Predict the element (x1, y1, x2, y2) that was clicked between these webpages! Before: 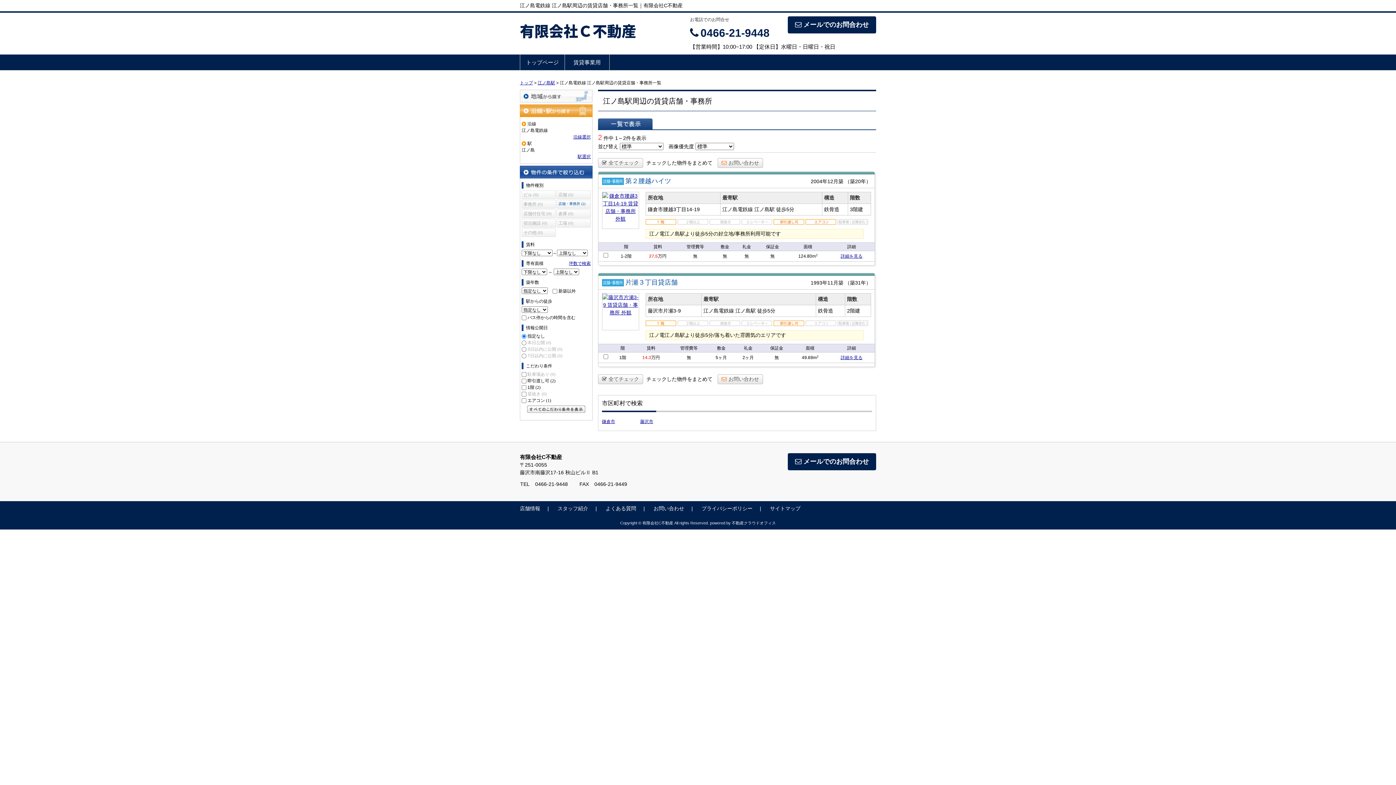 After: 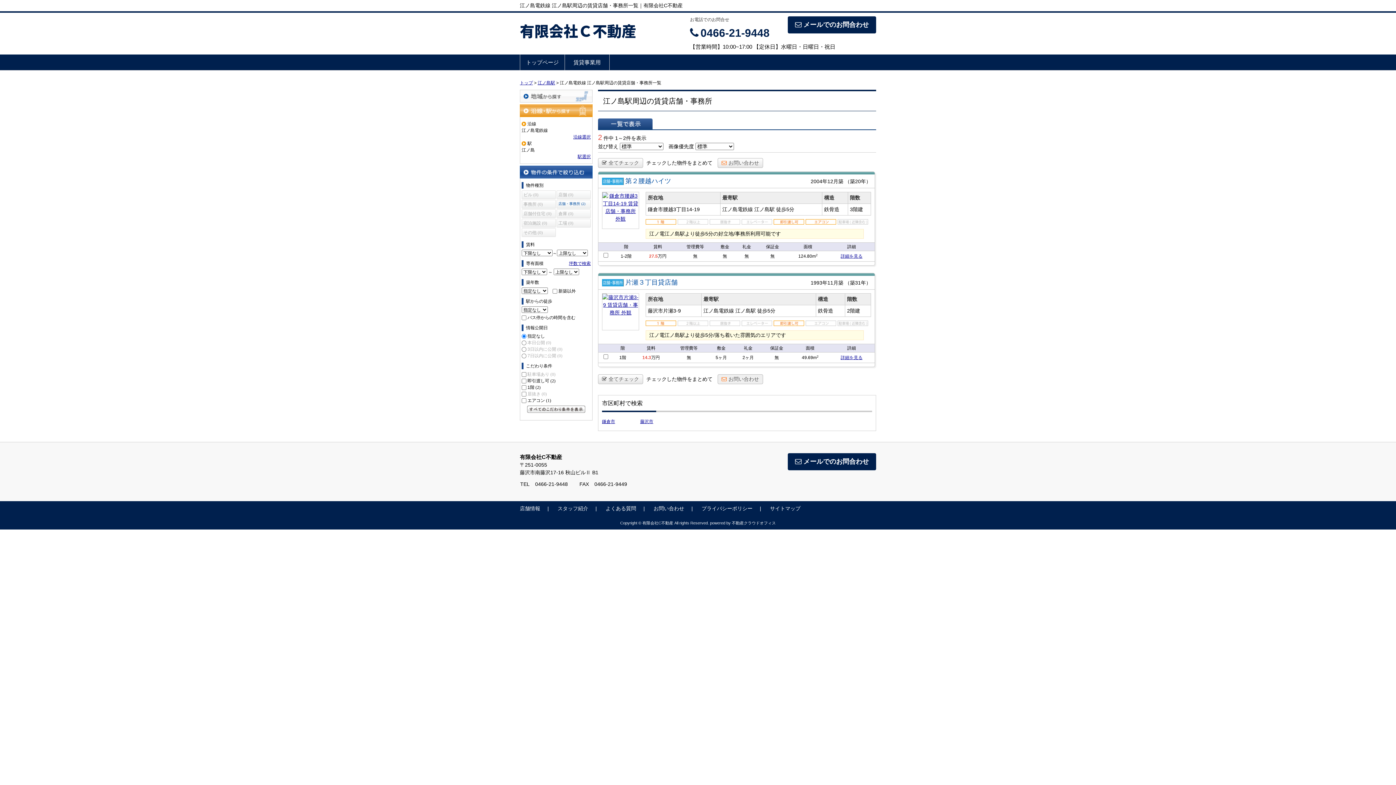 Action: label: お問い合わせ bbox: (717, 374, 763, 384)